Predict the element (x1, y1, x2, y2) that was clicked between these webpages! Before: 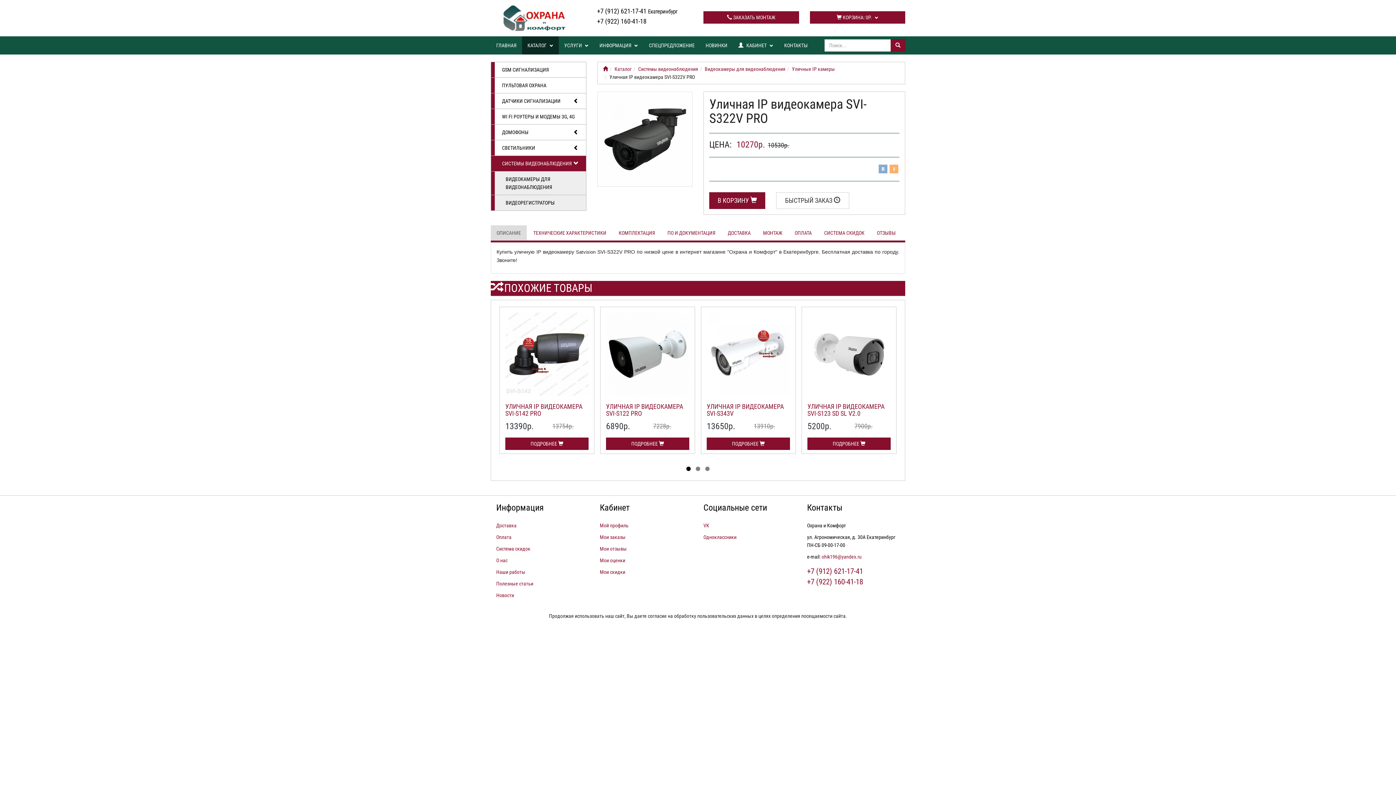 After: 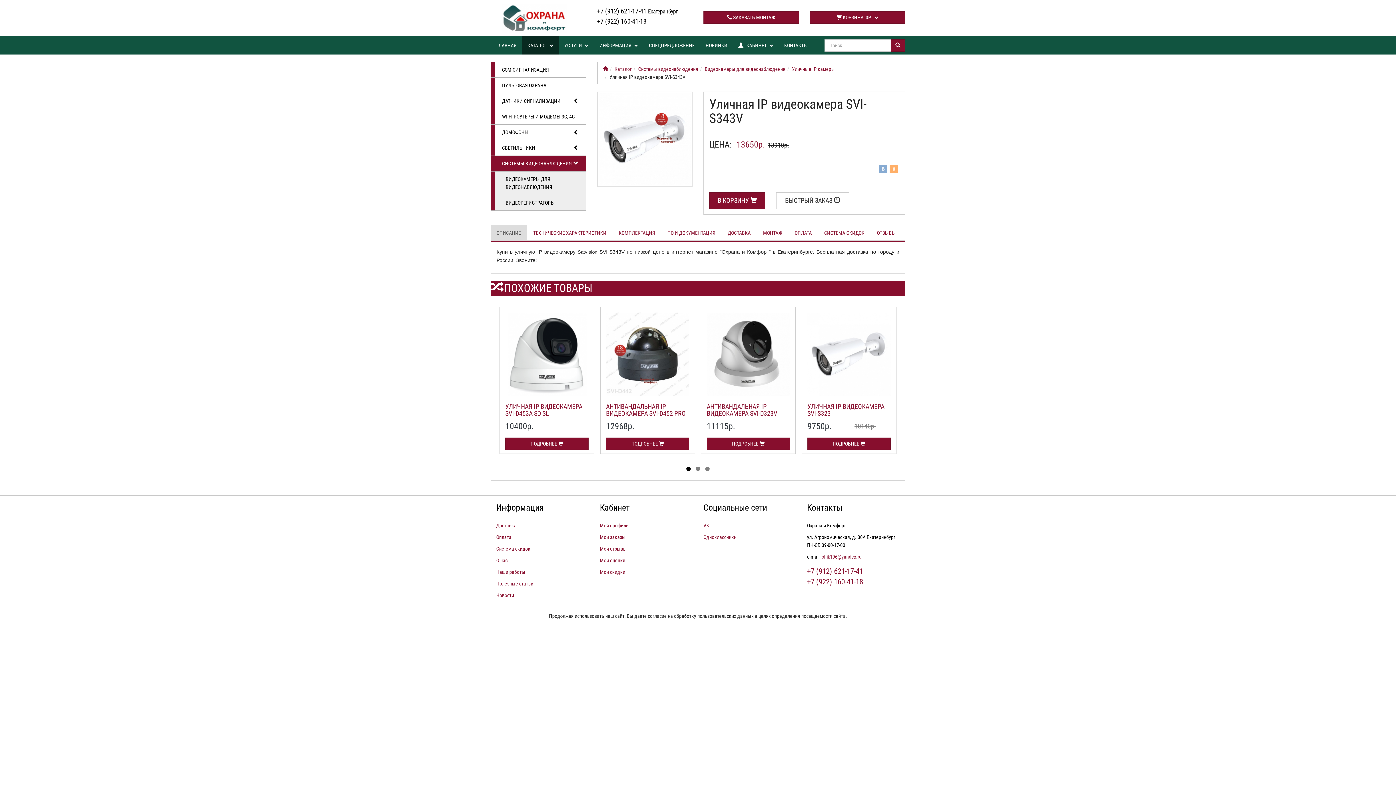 Action: bbox: (706, 437, 790, 450) label: ПОДРОБНЕЕ 